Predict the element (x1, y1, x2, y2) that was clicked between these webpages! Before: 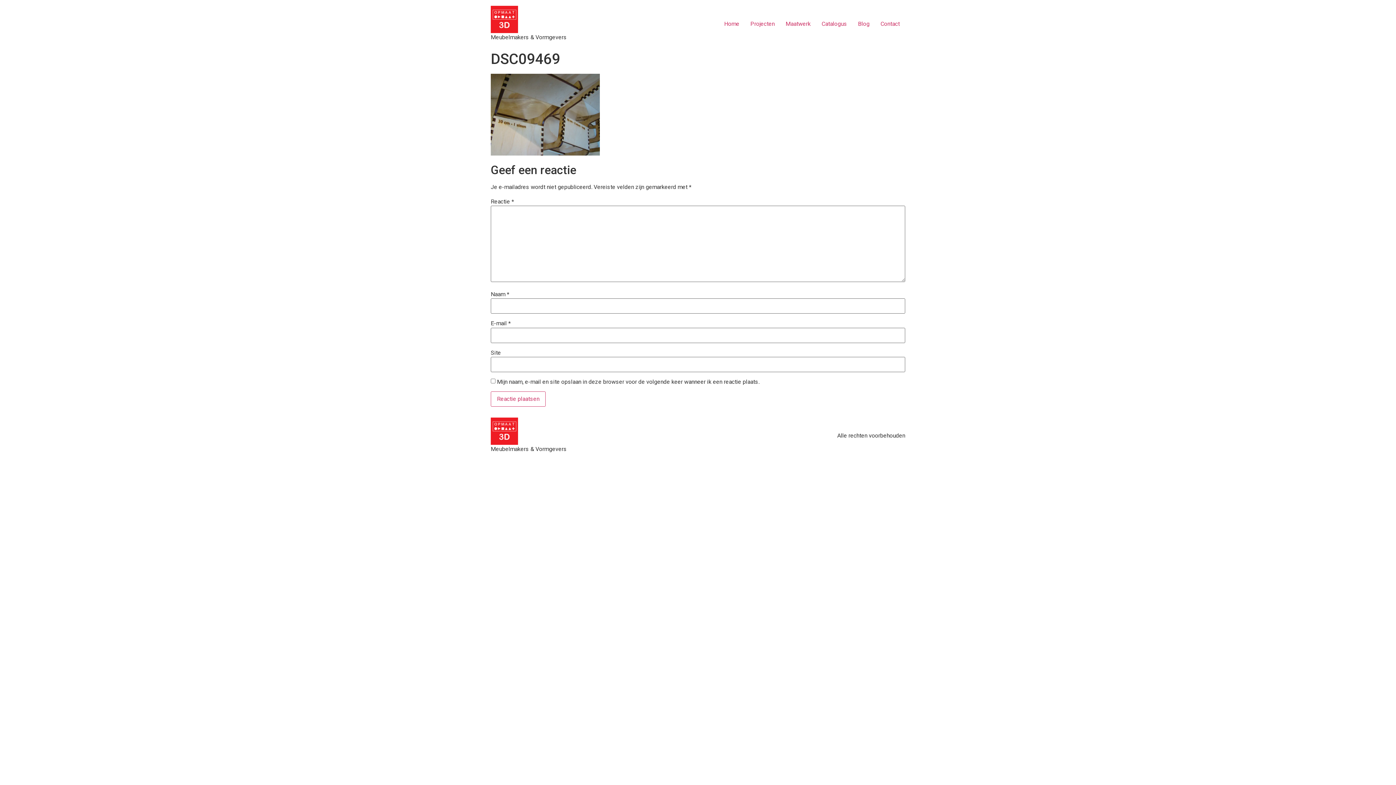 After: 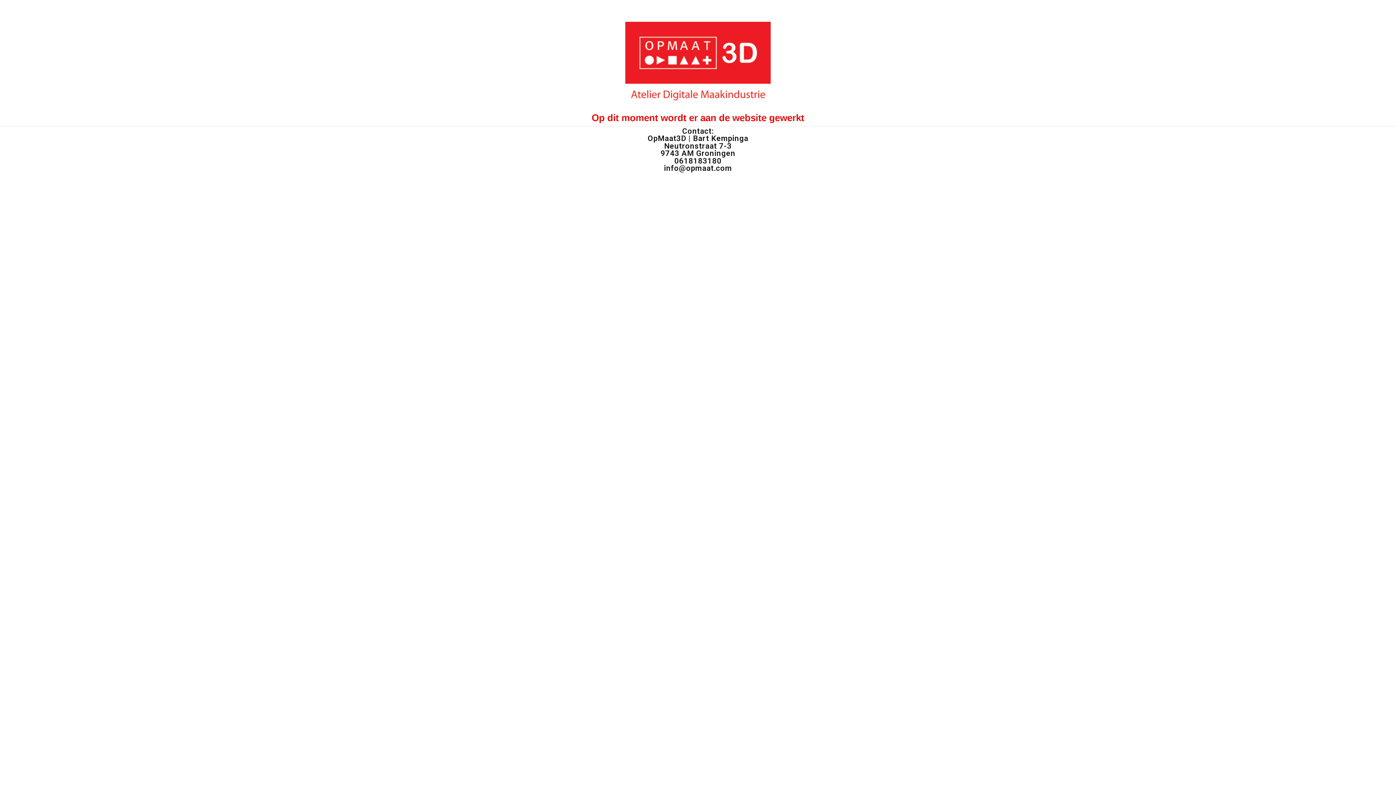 Action: bbox: (490, 417, 566, 445)